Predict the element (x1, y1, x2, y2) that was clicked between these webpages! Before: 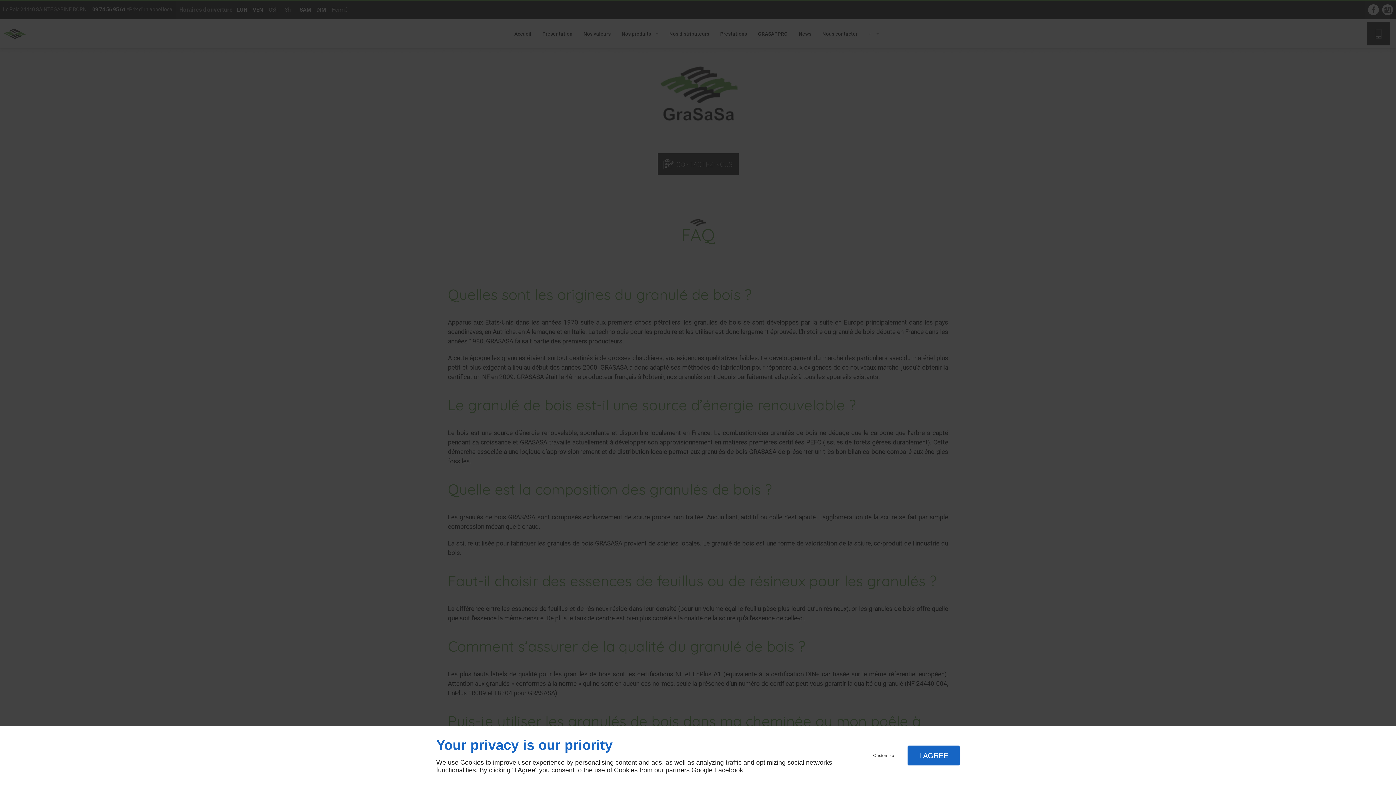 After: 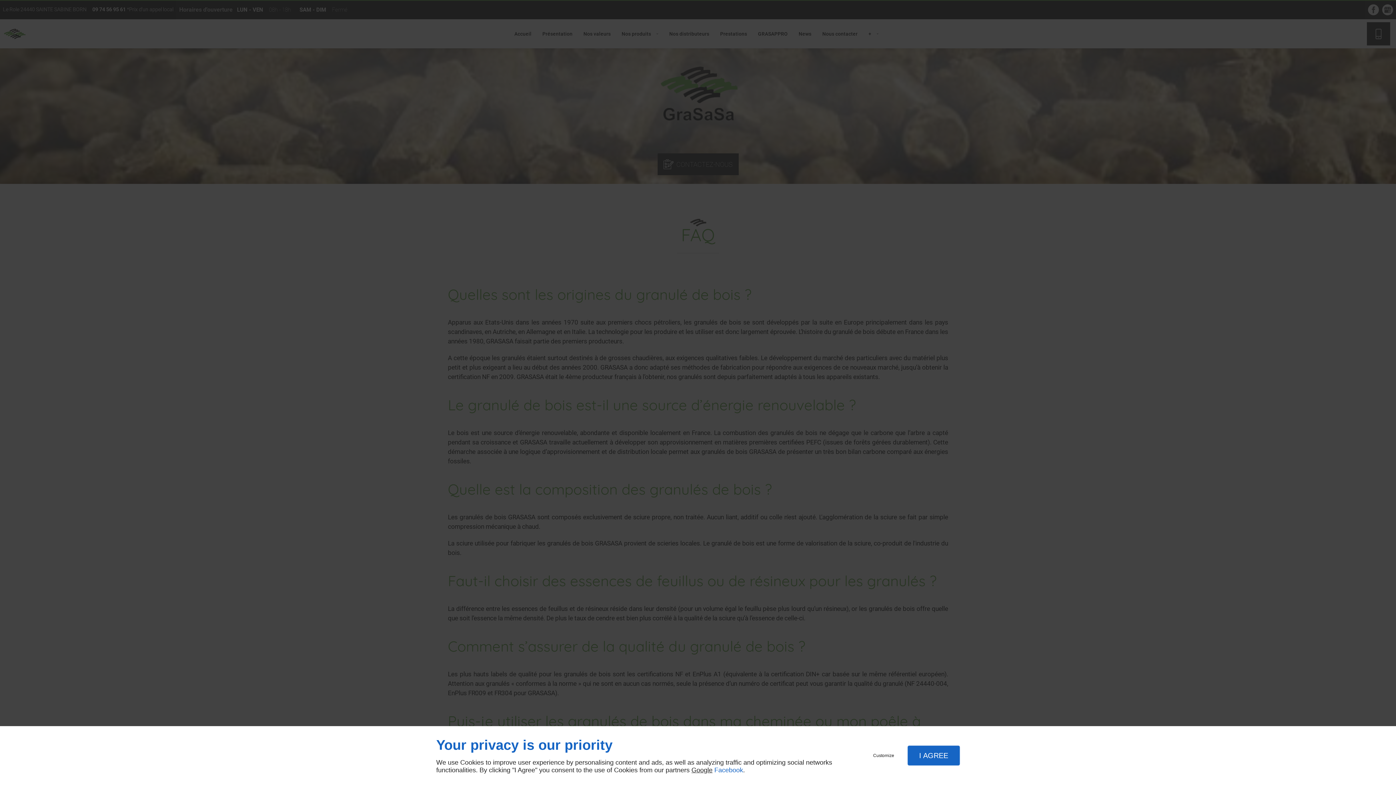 Action: bbox: (714, 766, 743, 774) label: Facebook